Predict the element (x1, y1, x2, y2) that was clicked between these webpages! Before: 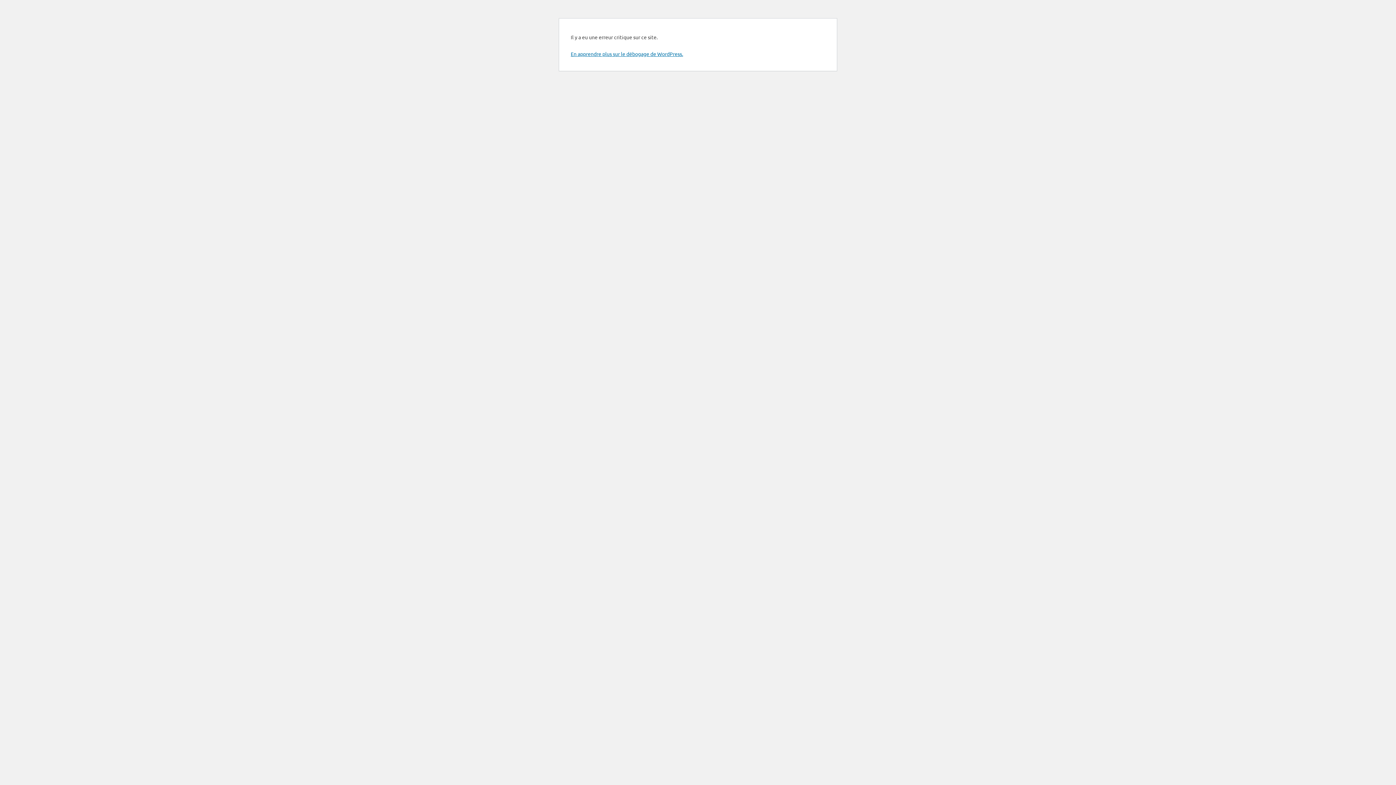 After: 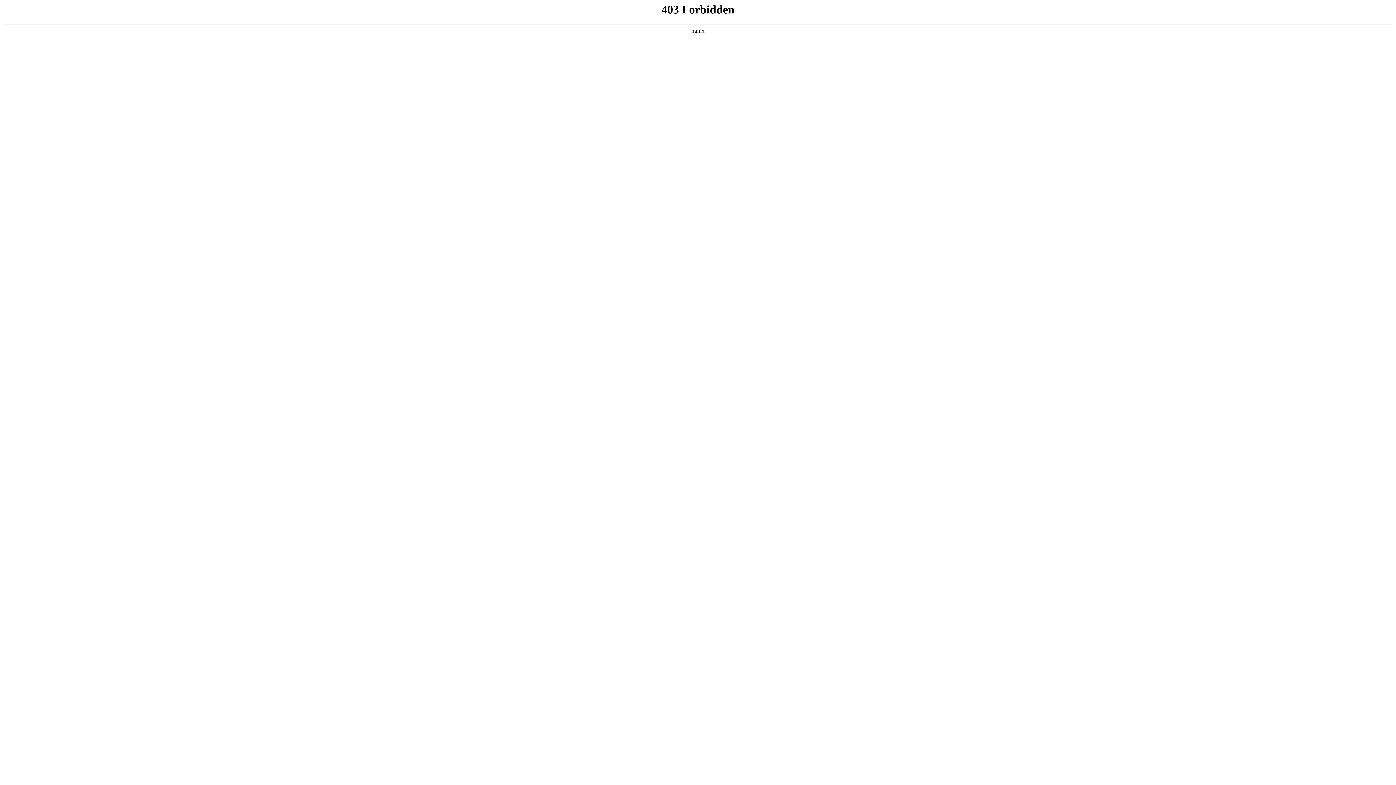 Action: bbox: (570, 50, 683, 57) label: En apprendre plus sur le débogage de WordPress.